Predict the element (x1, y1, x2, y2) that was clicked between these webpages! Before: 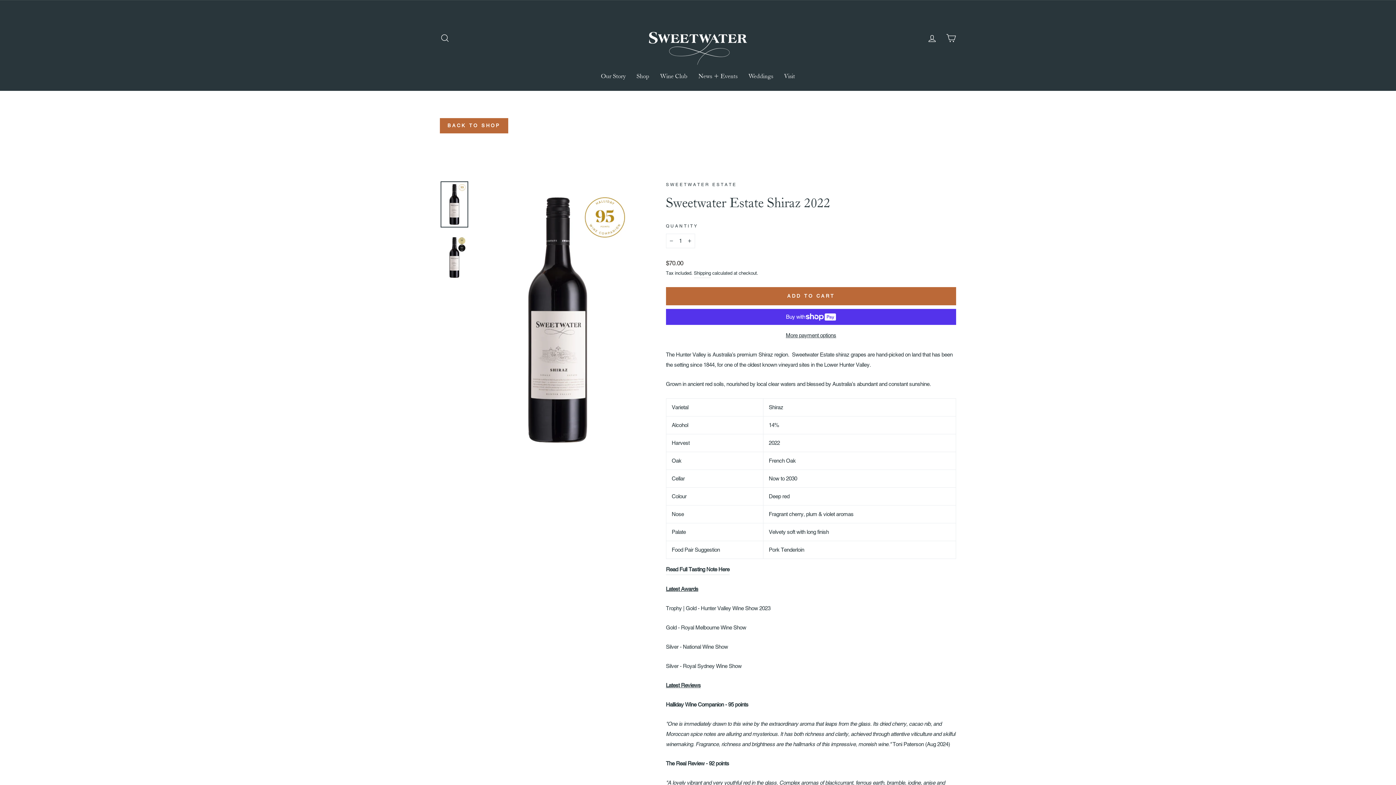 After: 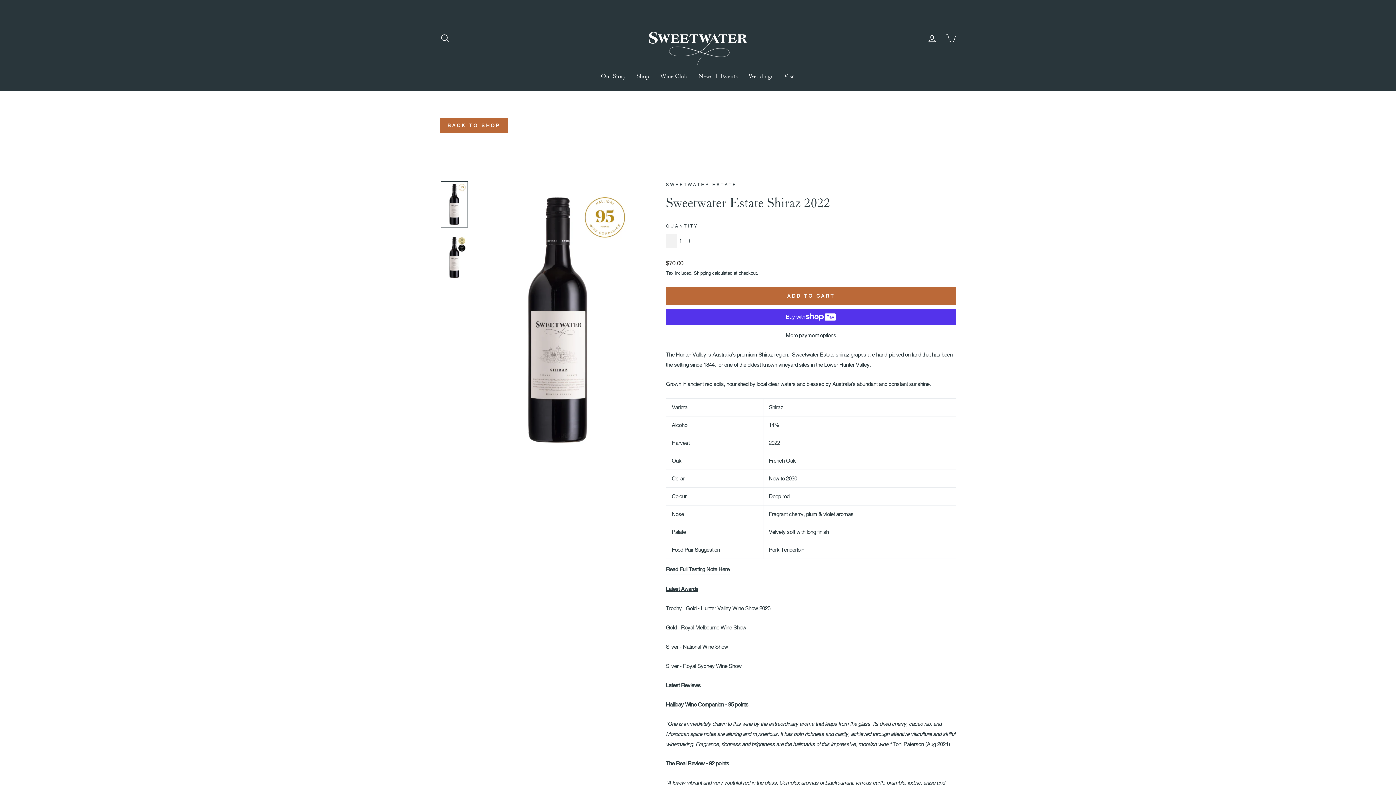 Action: label: Reduce item quantity by one bbox: (666, 233, 677, 248)